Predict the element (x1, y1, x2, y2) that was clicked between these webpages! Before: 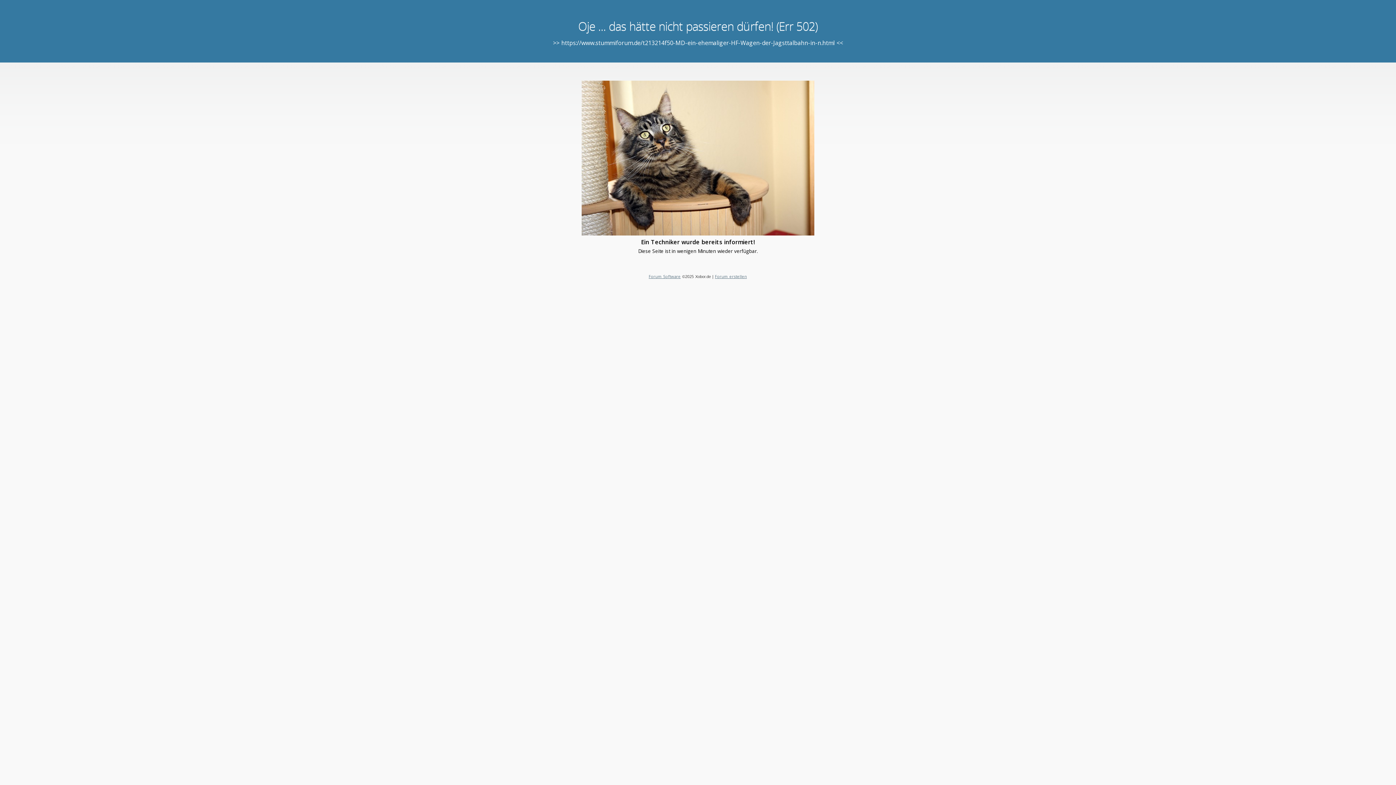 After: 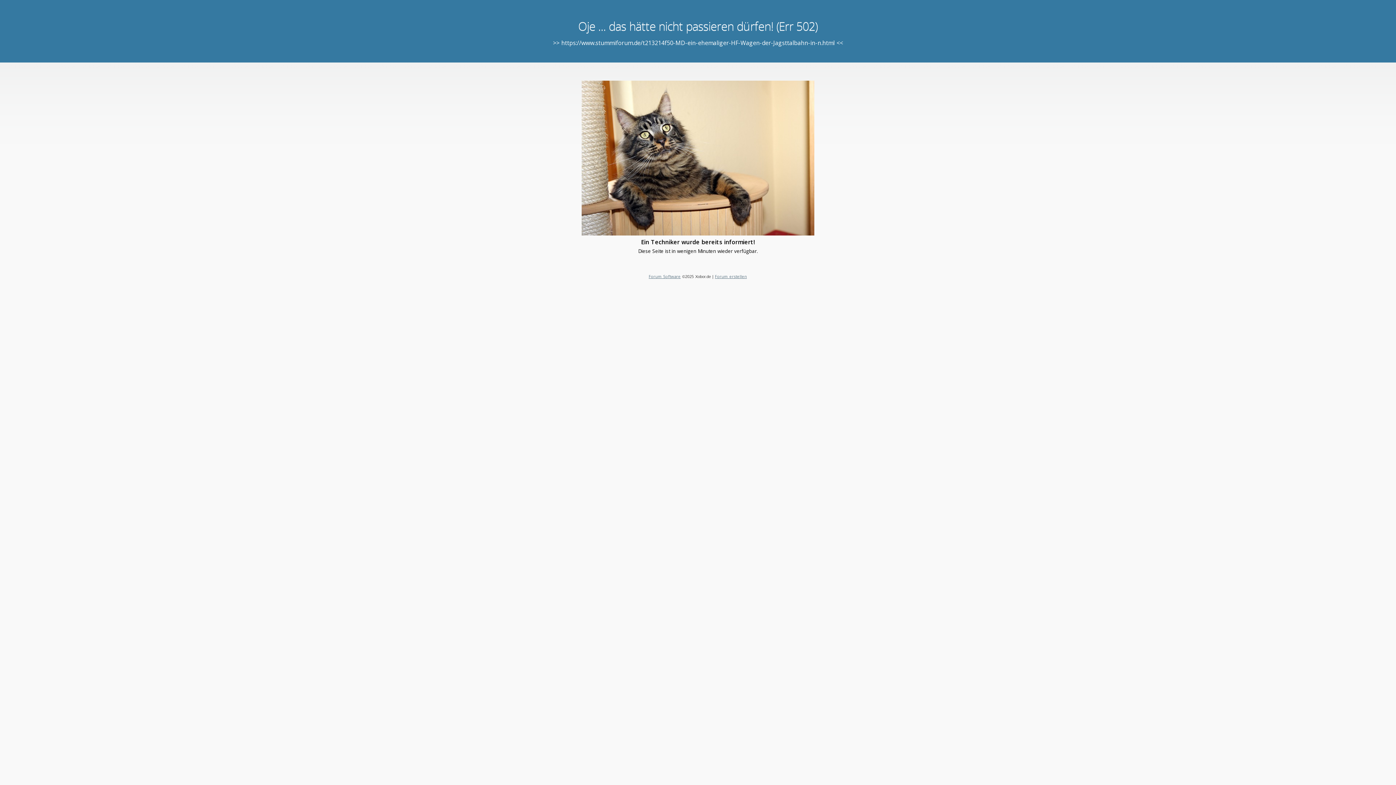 Action: bbox: (715, 273, 747, 279) label: Forum erstellen